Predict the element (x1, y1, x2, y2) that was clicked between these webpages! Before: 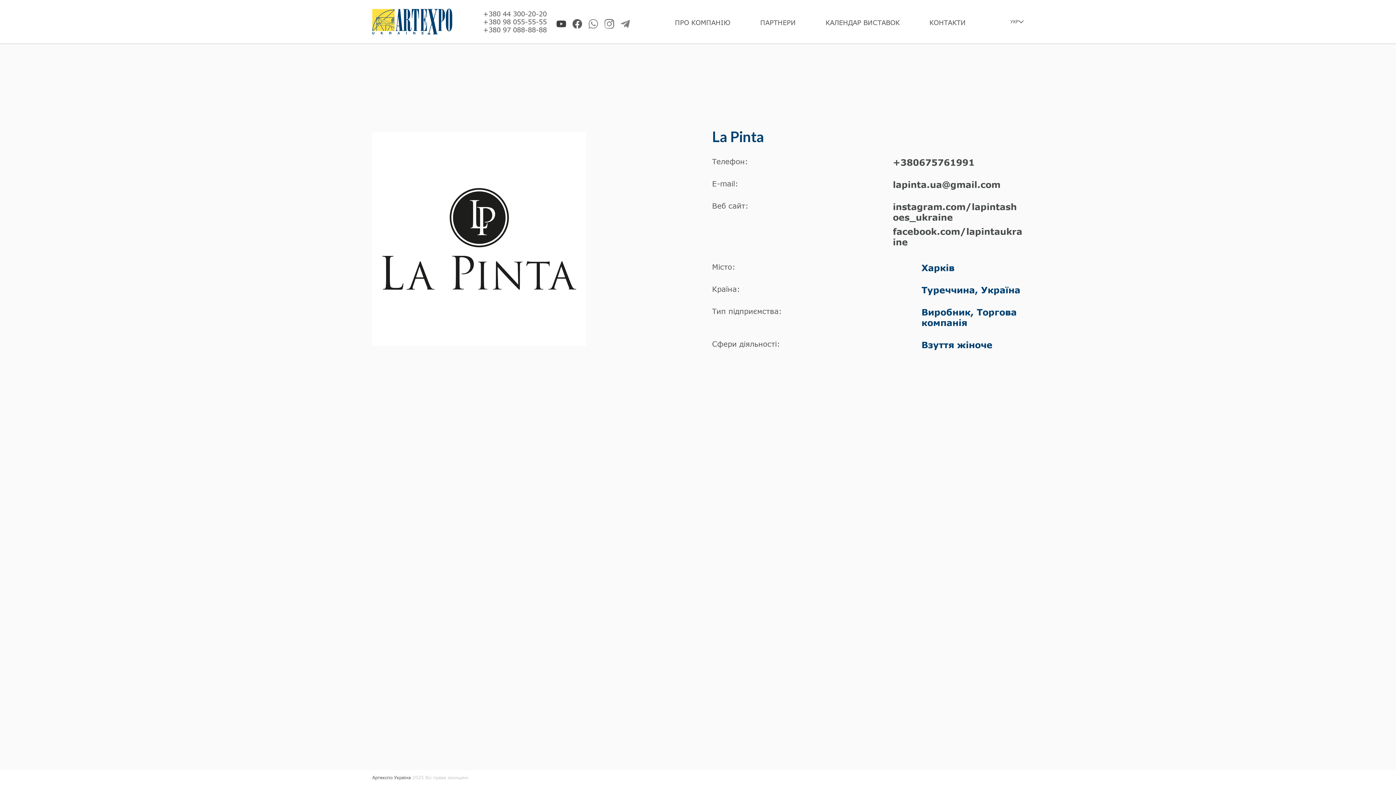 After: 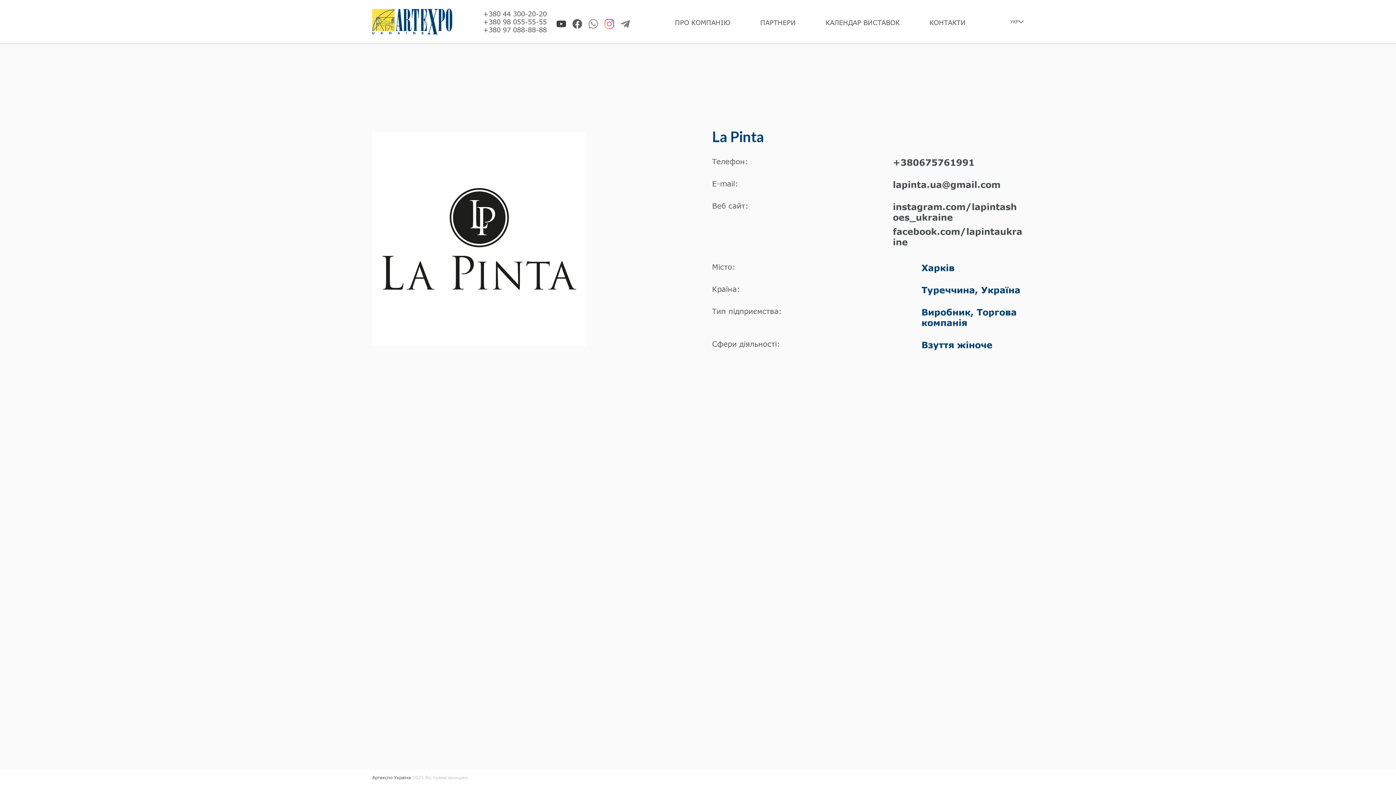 Action: bbox: (602, 12, 616, 34)